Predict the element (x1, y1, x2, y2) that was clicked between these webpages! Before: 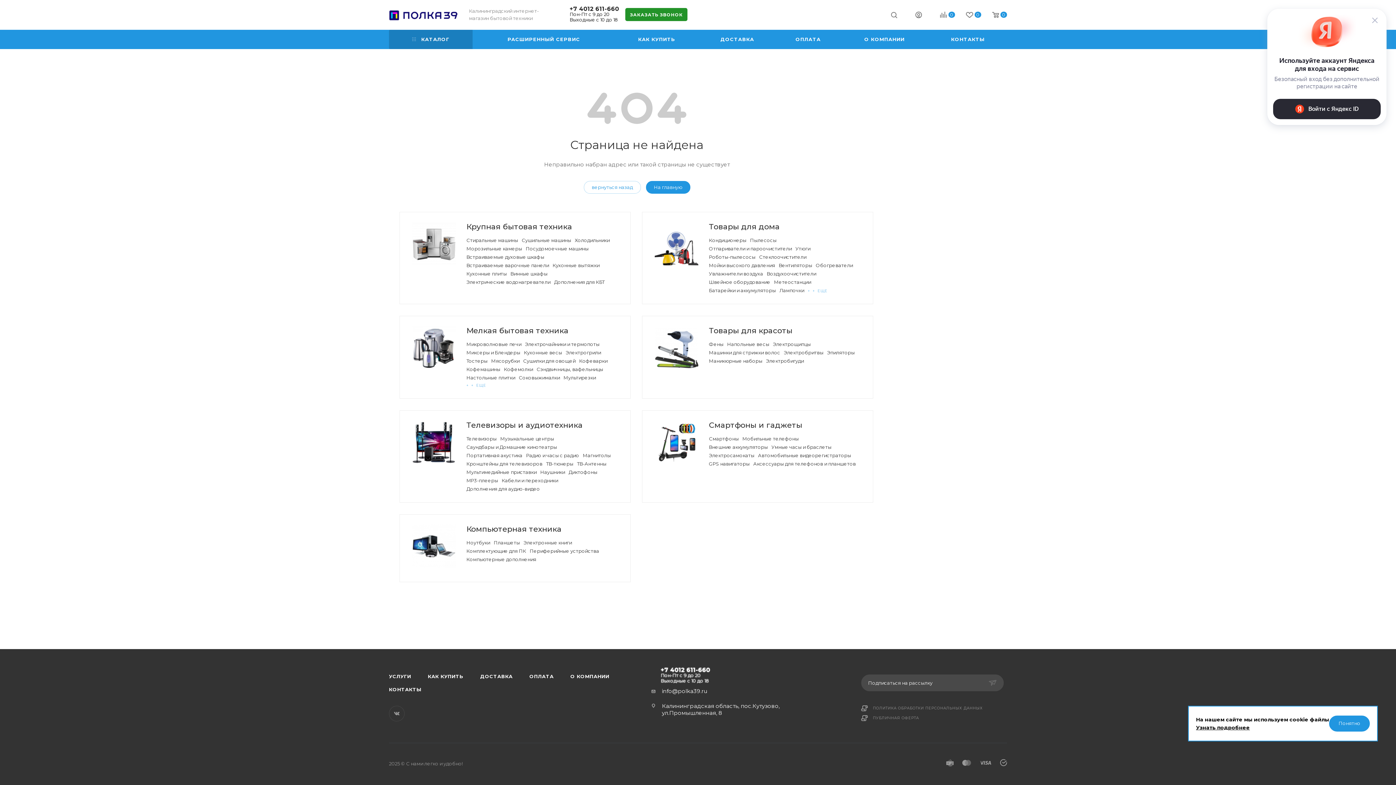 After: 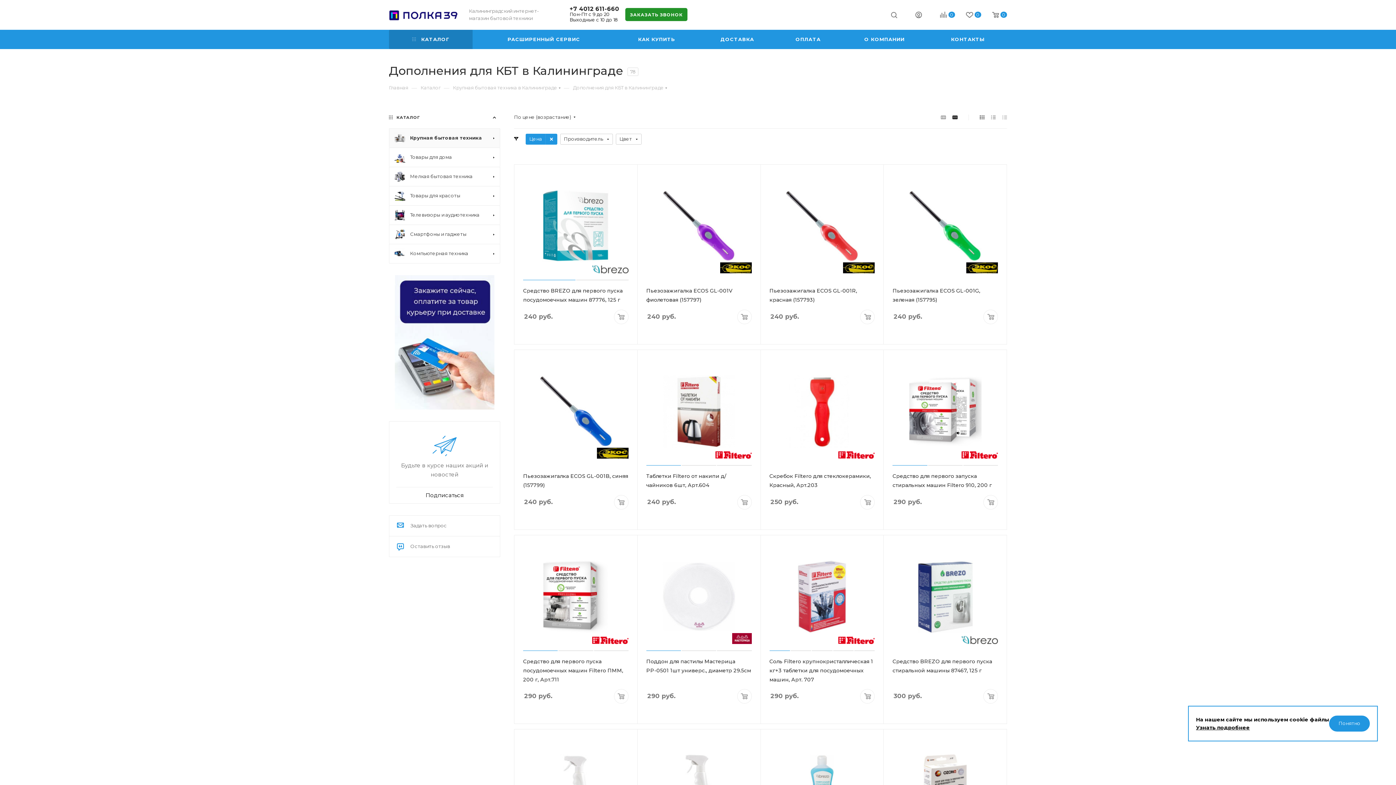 Action: label: Дополнения для КБТ bbox: (554, 279, 604, 285)